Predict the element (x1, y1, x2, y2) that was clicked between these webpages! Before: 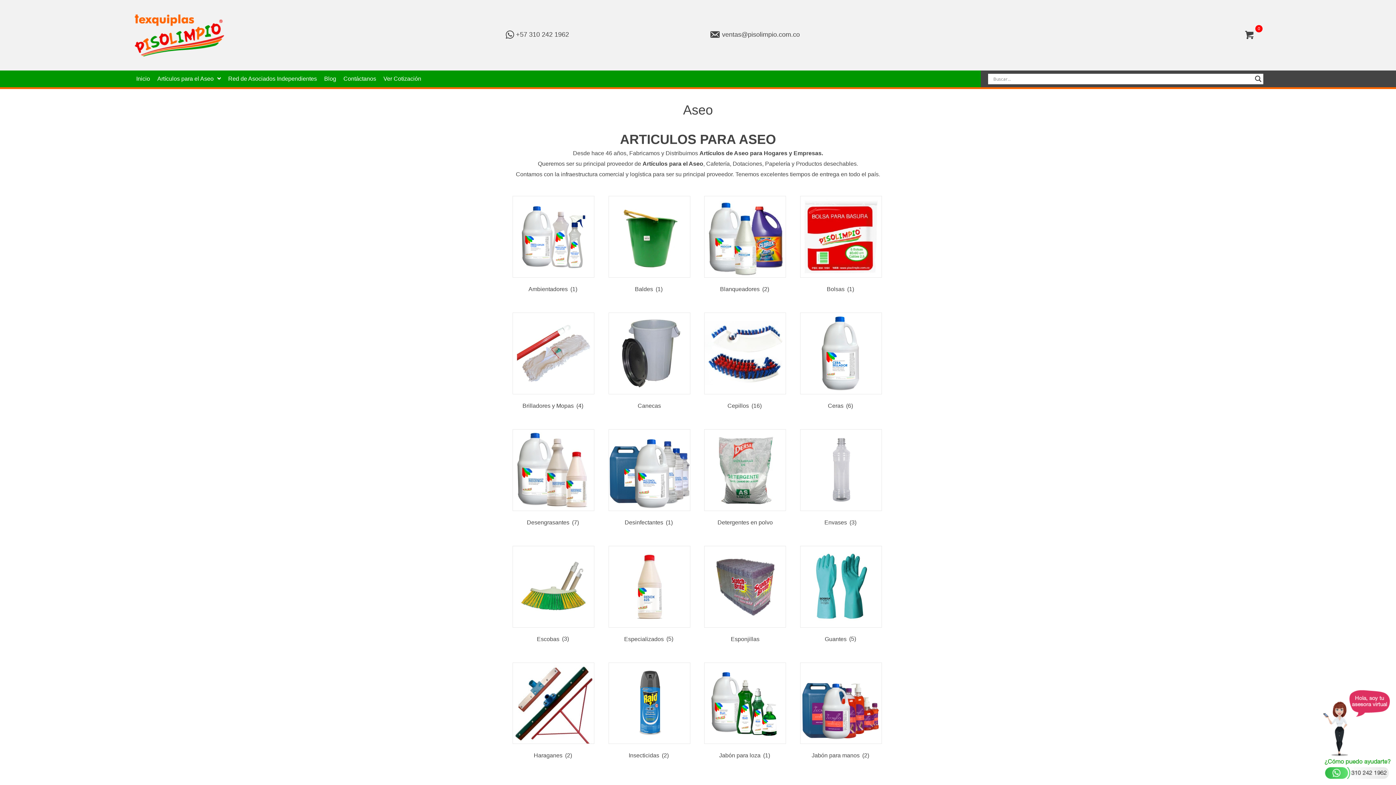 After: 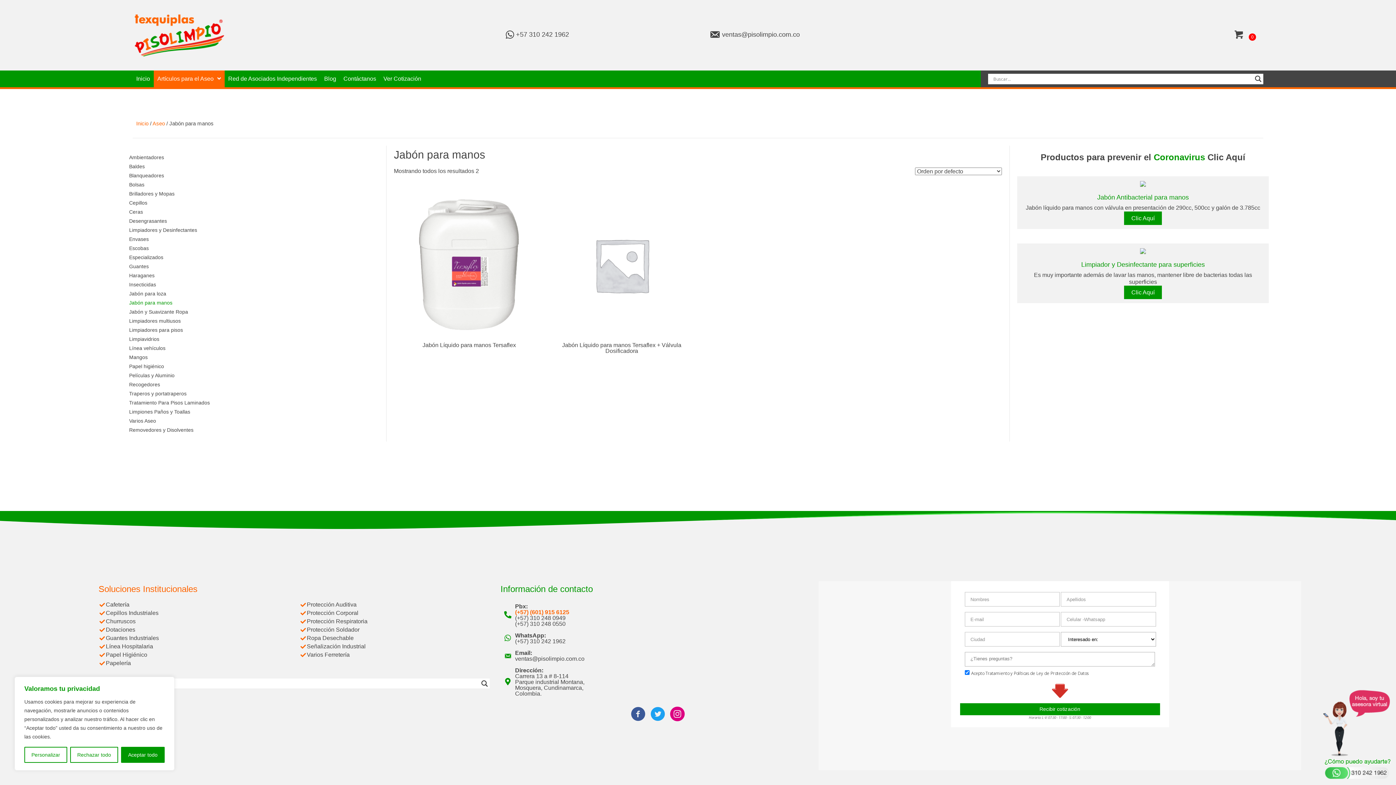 Action: label: Jabón para manos (2) bbox: (800, 662, 882, 761)